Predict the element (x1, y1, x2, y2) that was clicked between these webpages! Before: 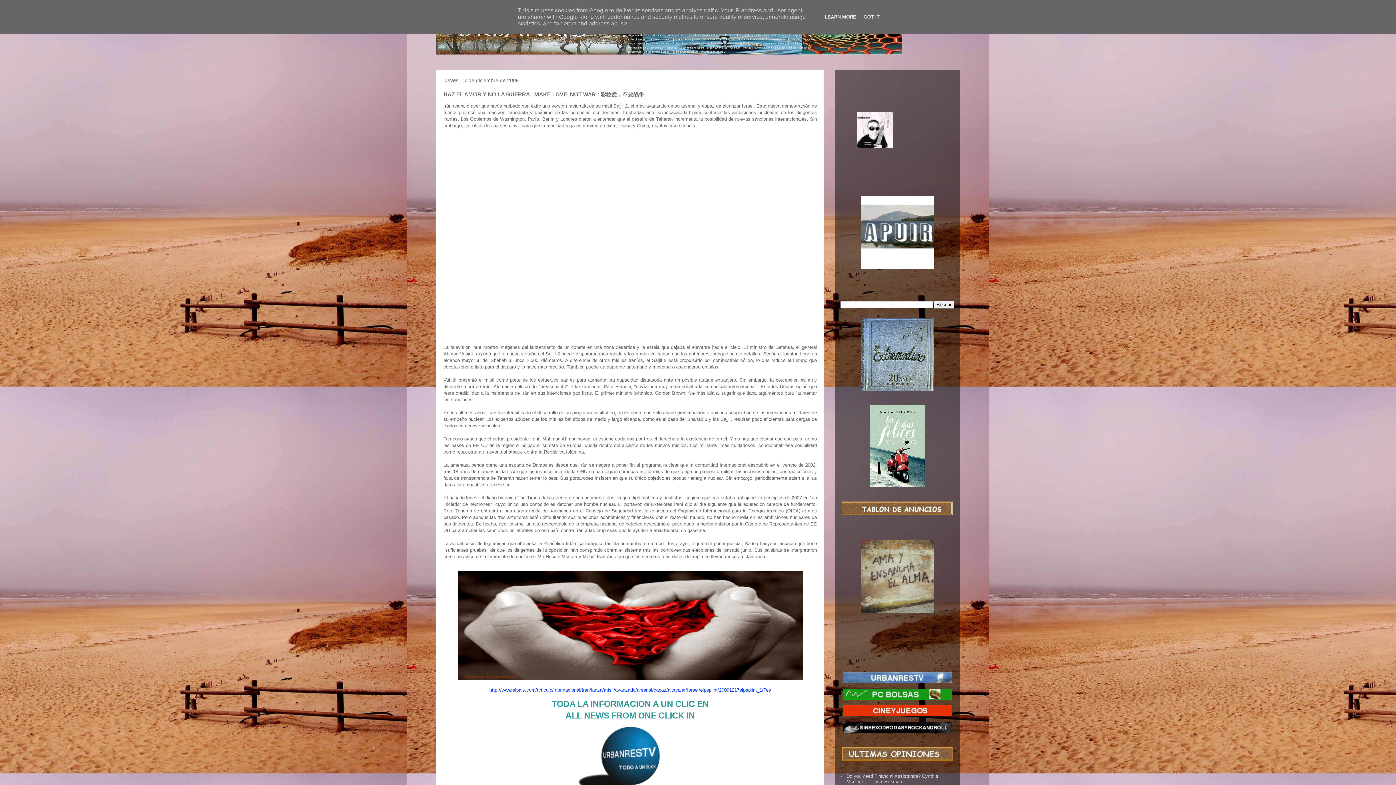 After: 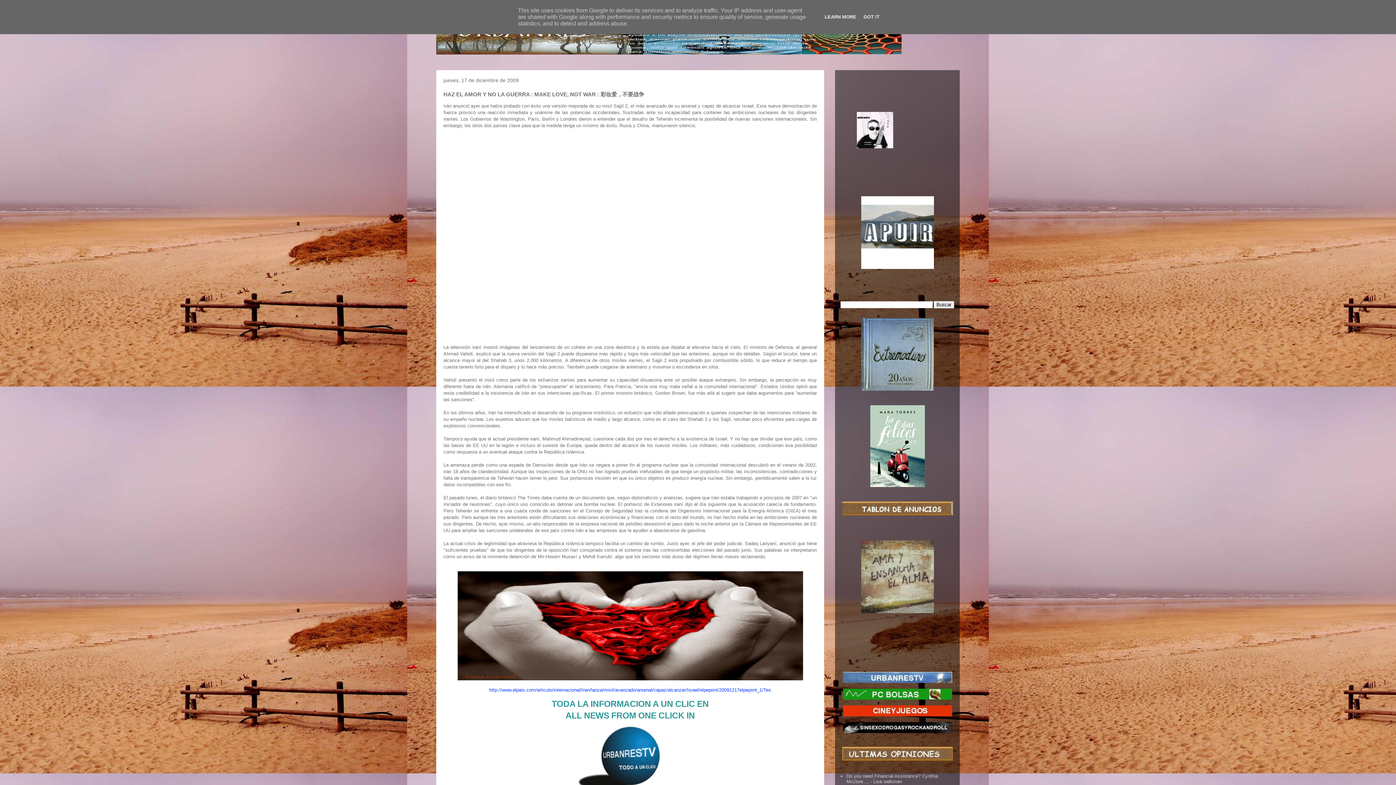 Action: bbox: (861, 386, 934, 392)